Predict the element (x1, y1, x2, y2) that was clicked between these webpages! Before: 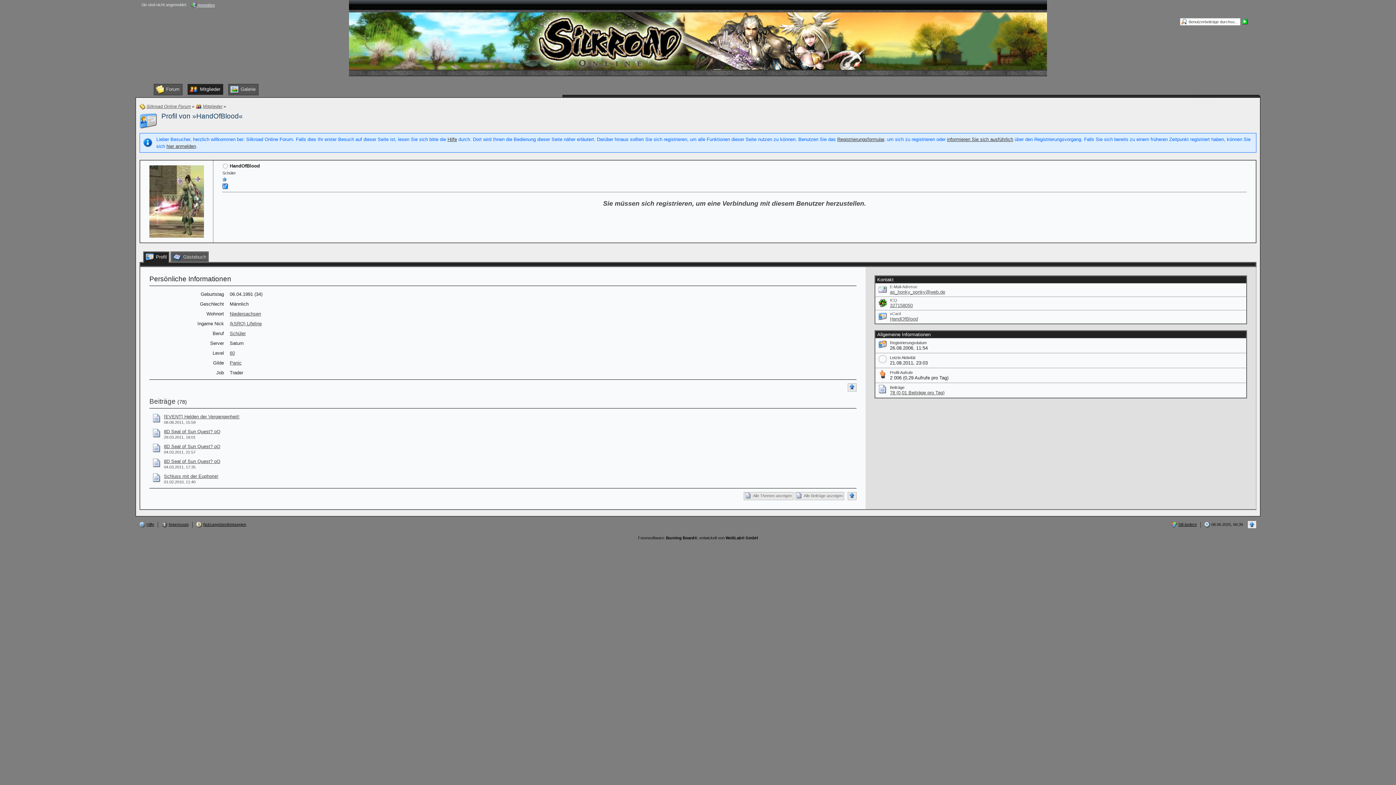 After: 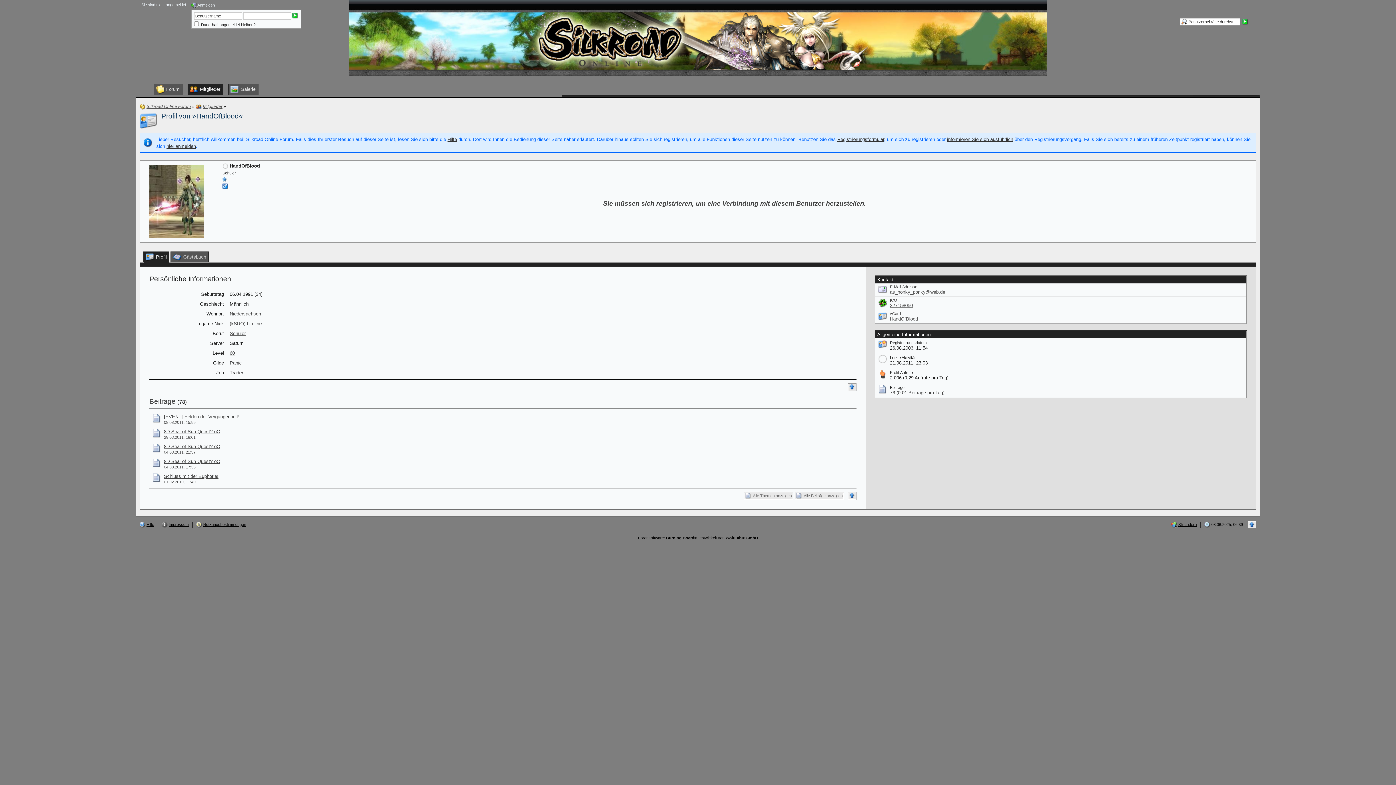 Action: bbox: (190, 2, 214, 7) label:  Anmelden